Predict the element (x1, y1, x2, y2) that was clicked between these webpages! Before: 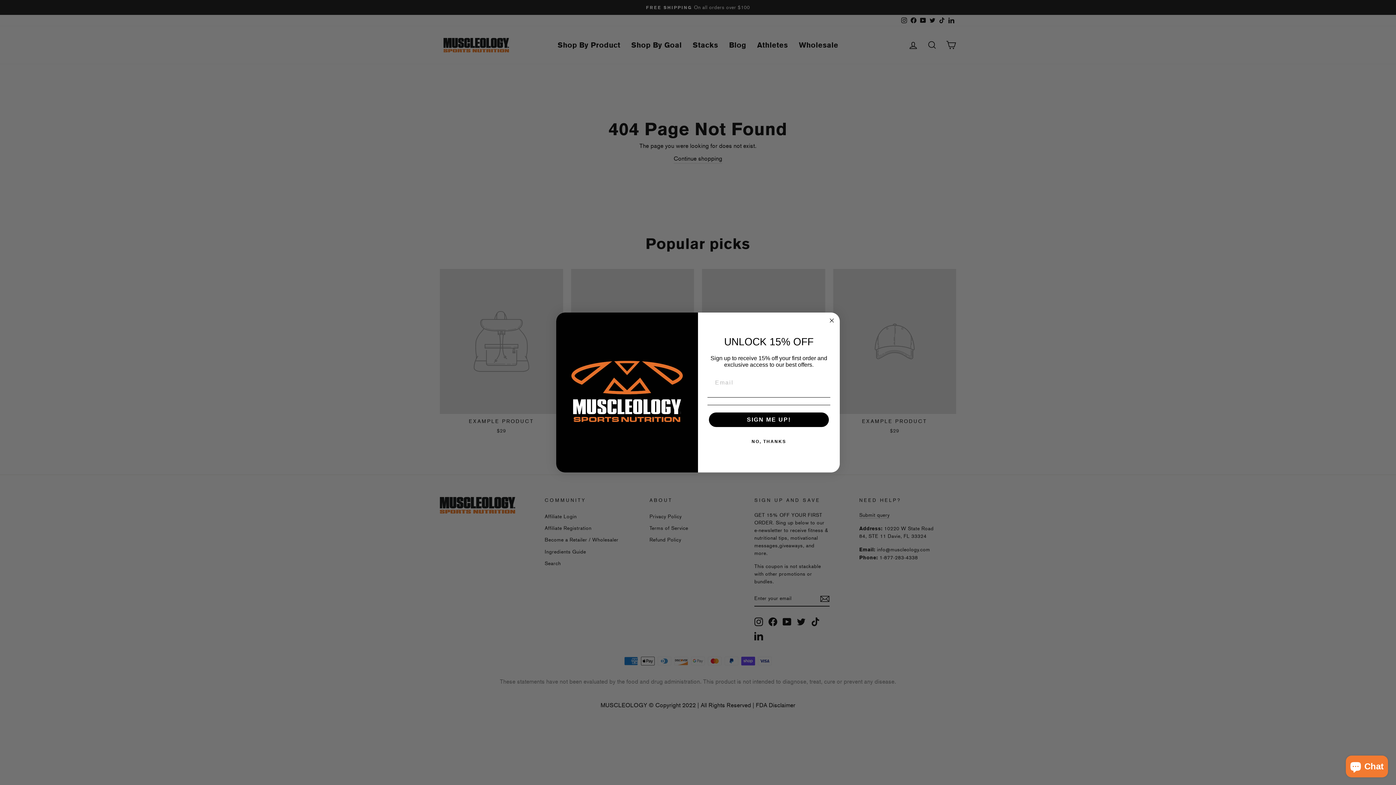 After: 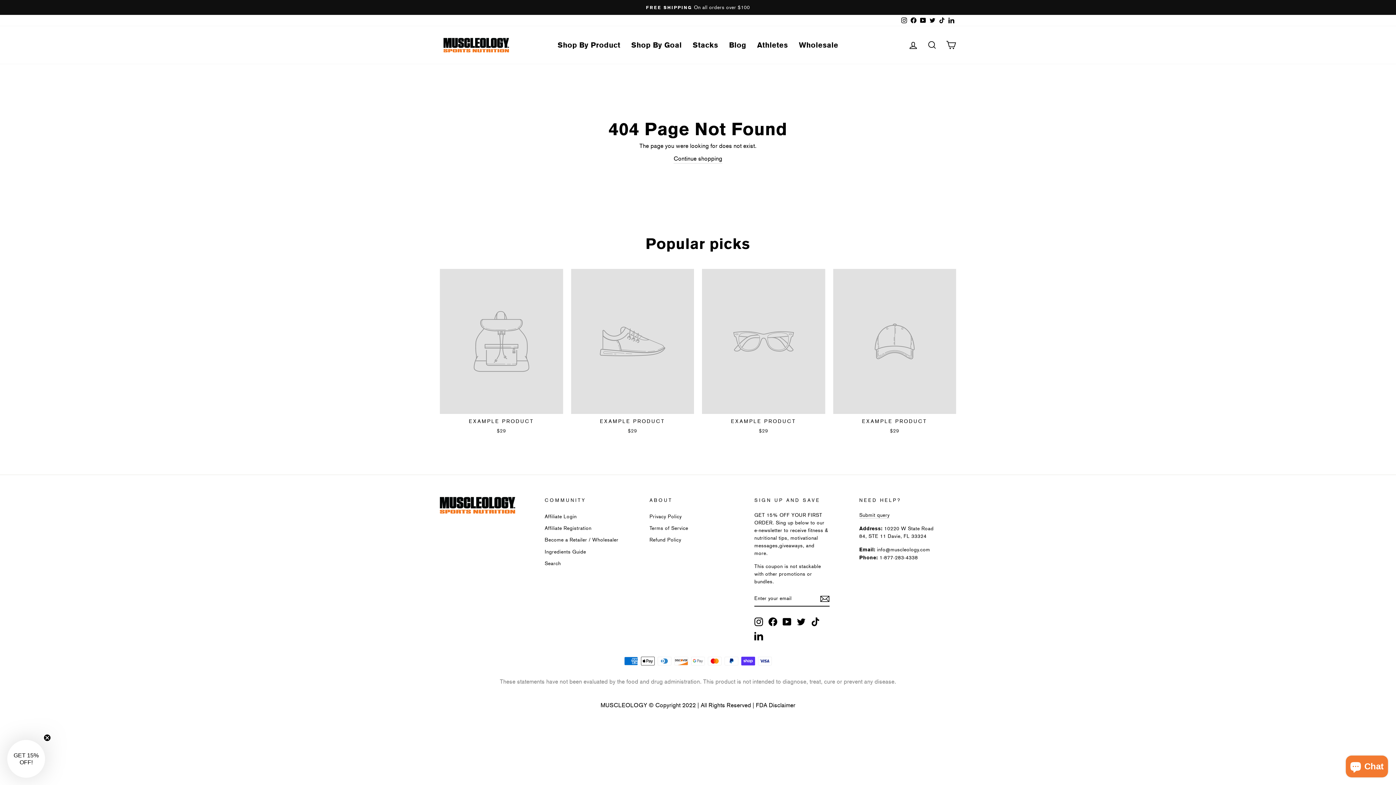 Action: label: Close dialog bbox: (827, 316, 836, 325)